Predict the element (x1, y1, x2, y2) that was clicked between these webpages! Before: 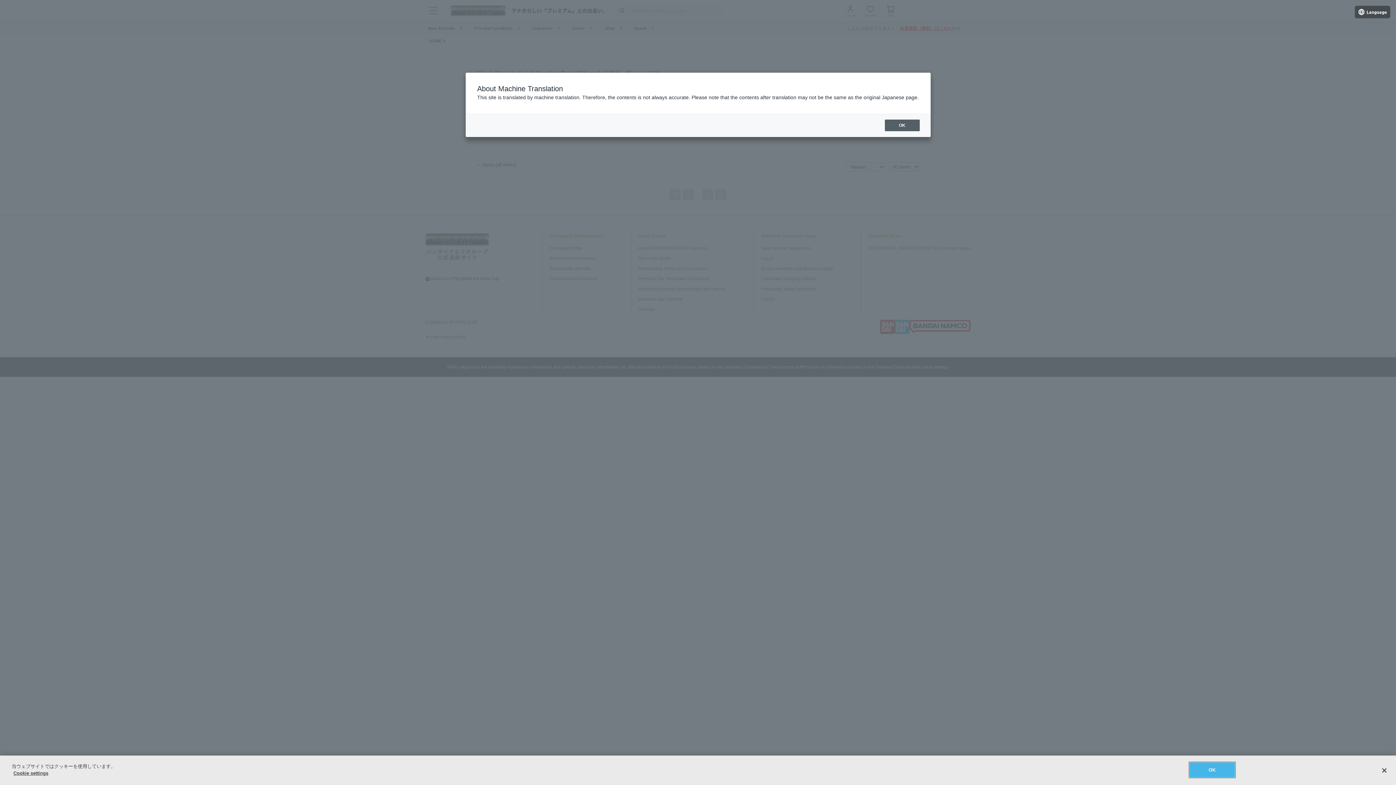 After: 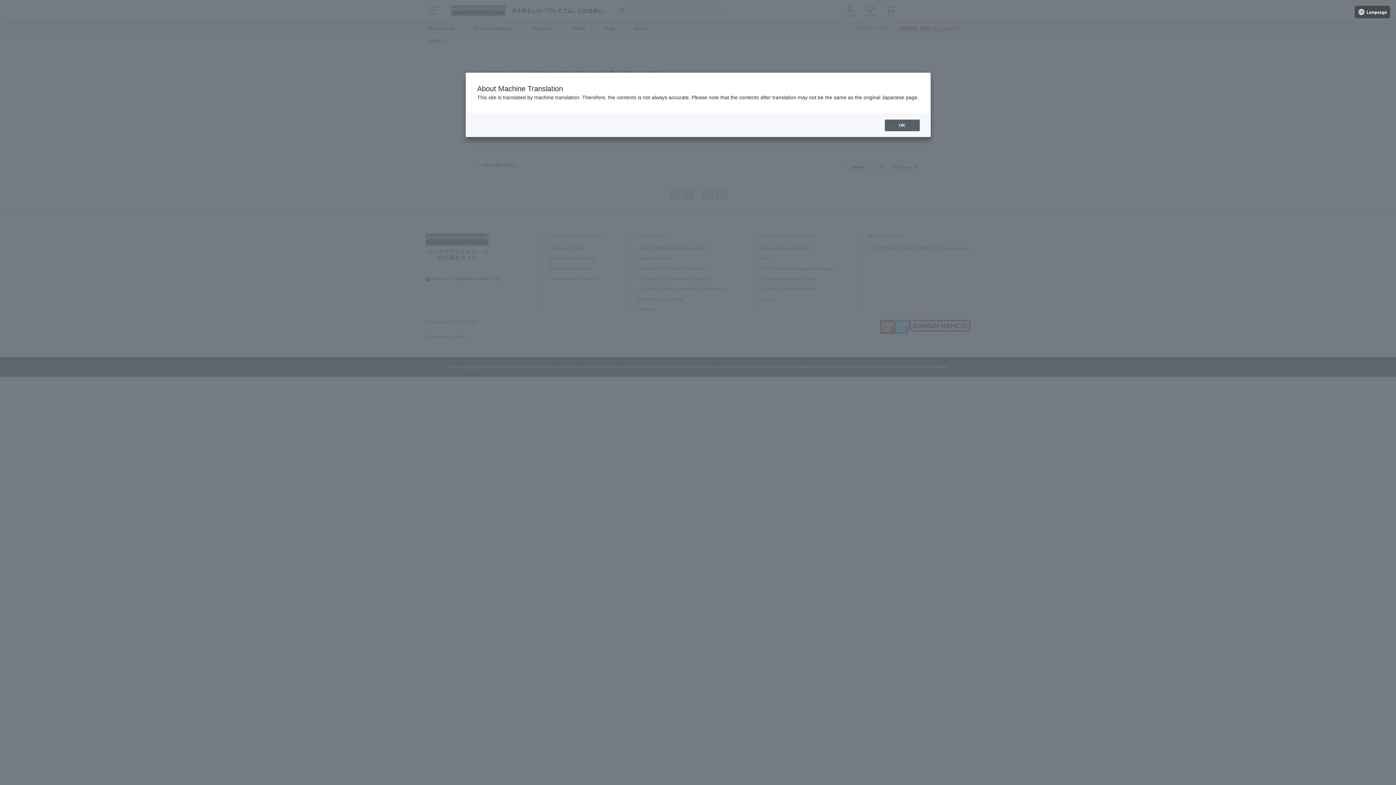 Action: label: OK bbox: (1189, 762, 1235, 777)